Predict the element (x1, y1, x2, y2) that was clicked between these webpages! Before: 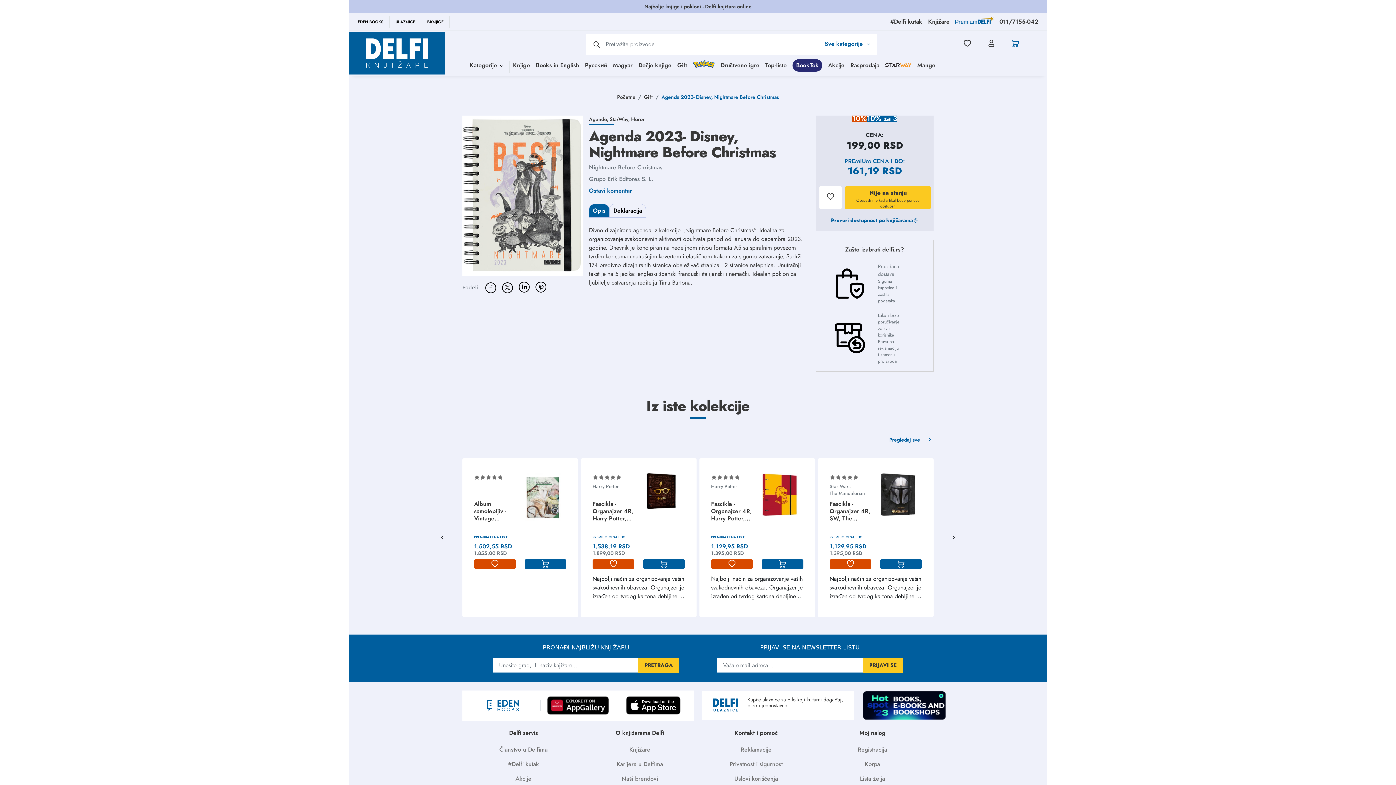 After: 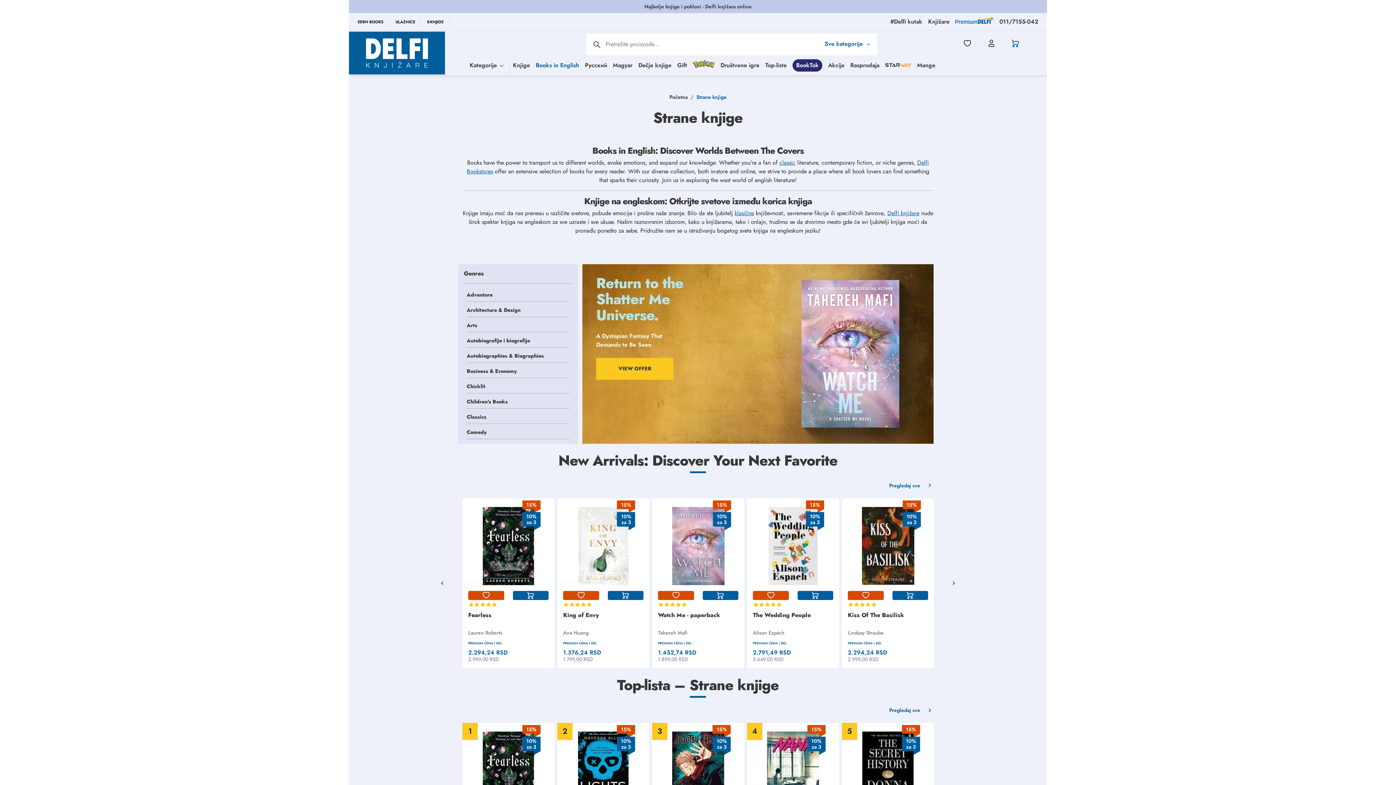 Action: bbox: (531, 59, 570, 71) label: Books in English